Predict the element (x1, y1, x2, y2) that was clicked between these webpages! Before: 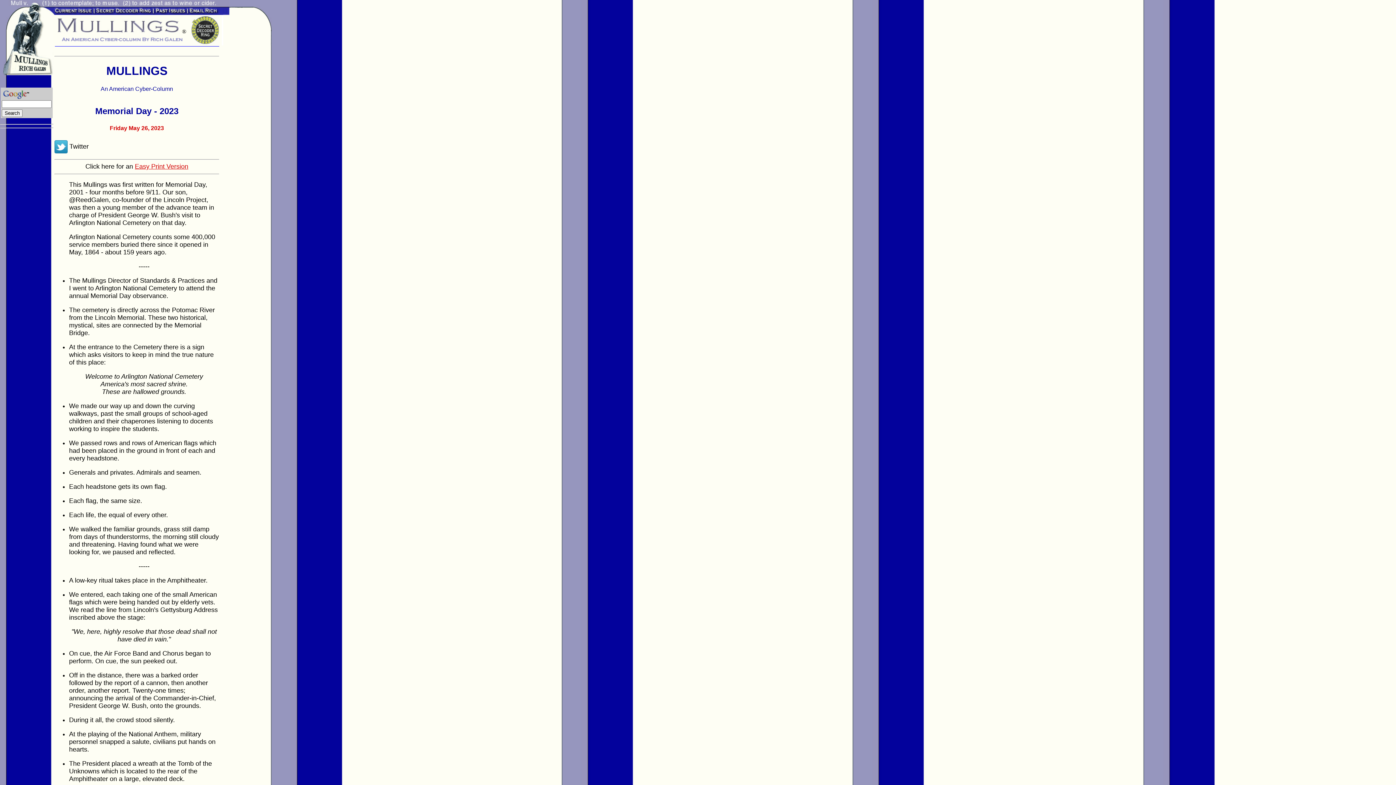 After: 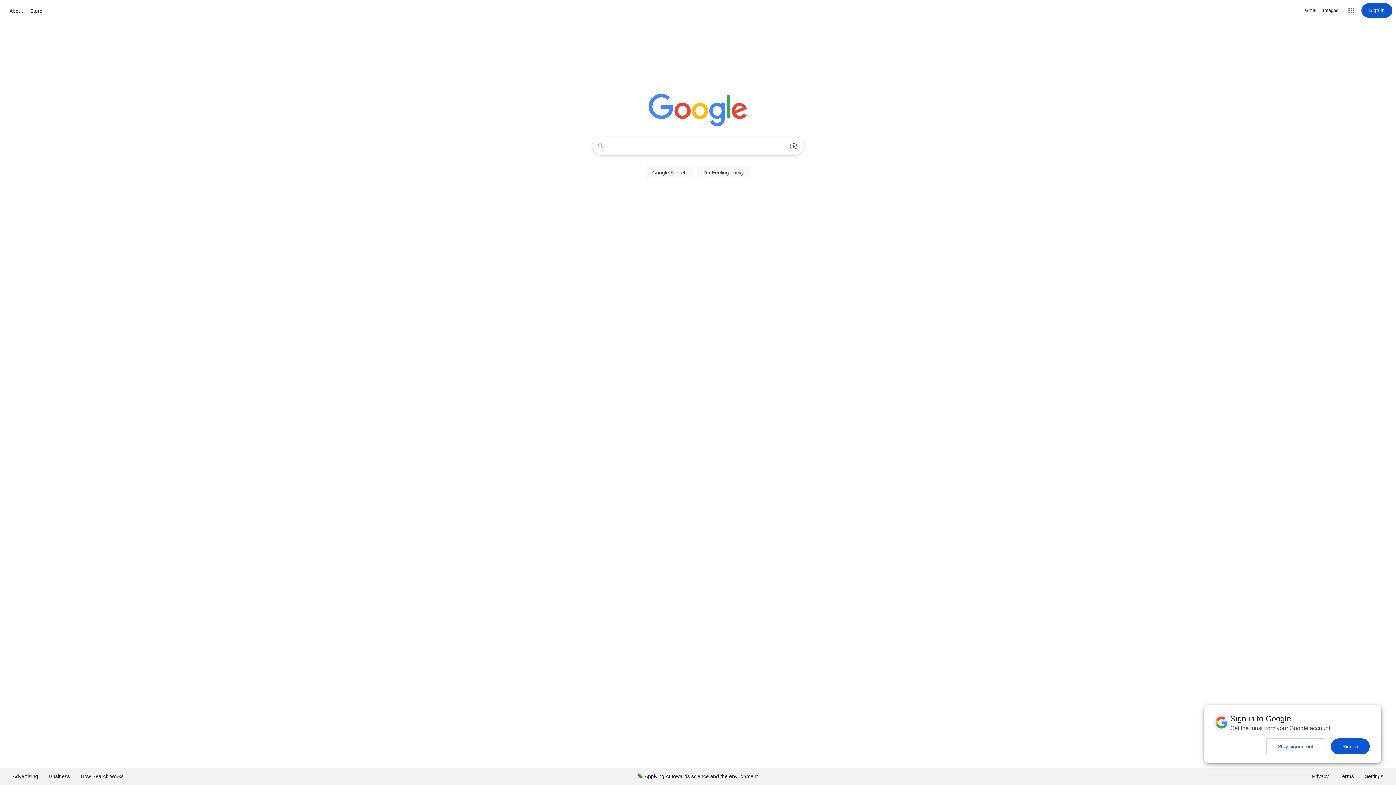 Action: bbox: (1, 89, 29, 95)